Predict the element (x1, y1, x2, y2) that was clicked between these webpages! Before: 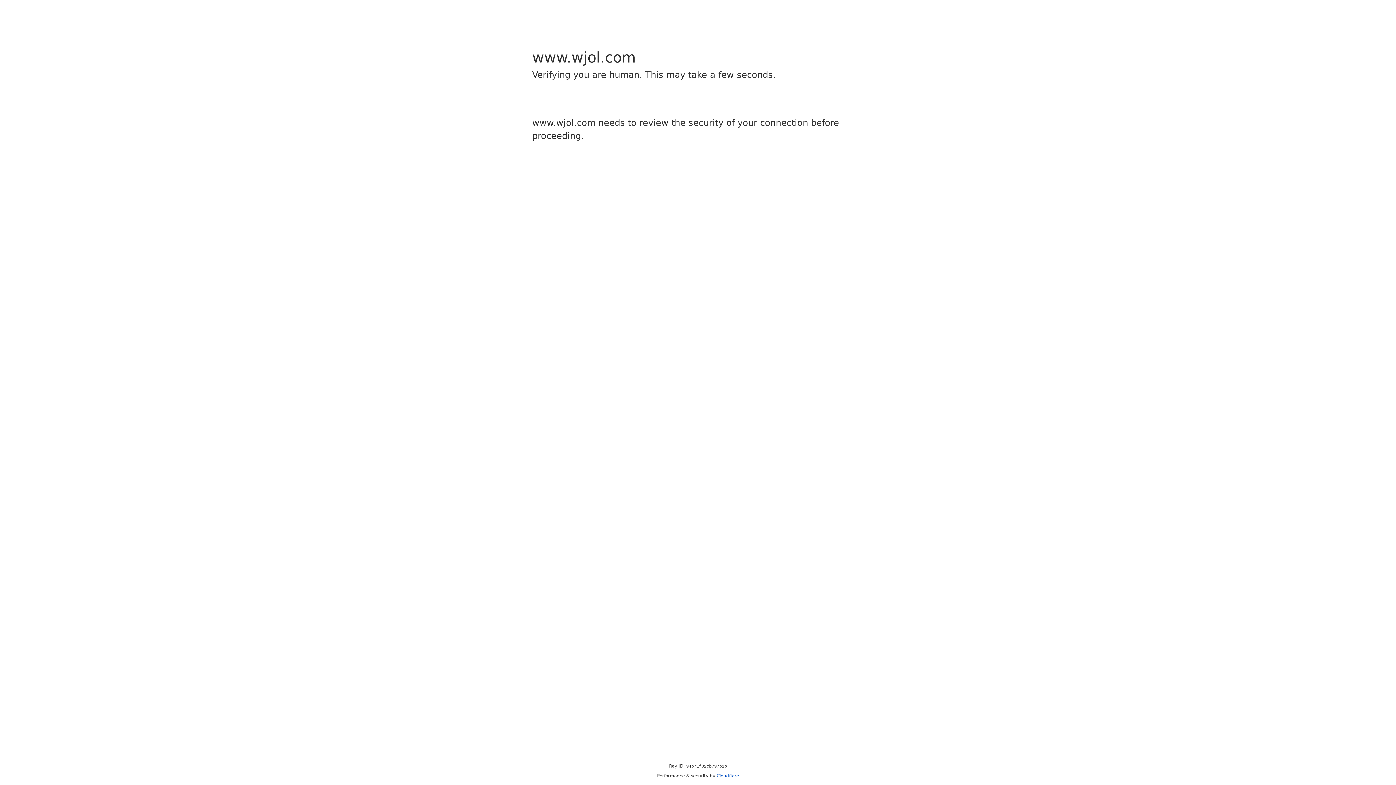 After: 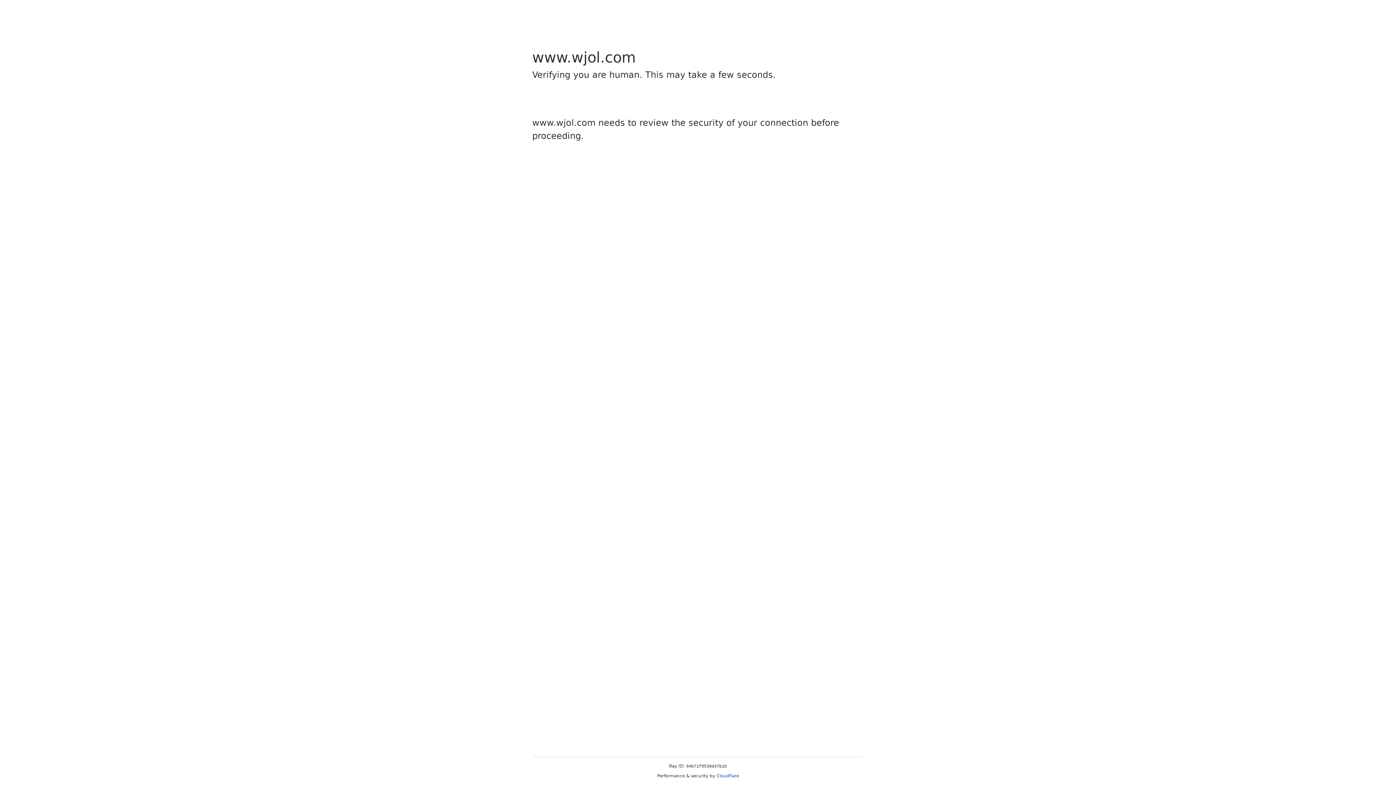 Action: bbox: (716, 773, 739, 778) label: Cloudflare